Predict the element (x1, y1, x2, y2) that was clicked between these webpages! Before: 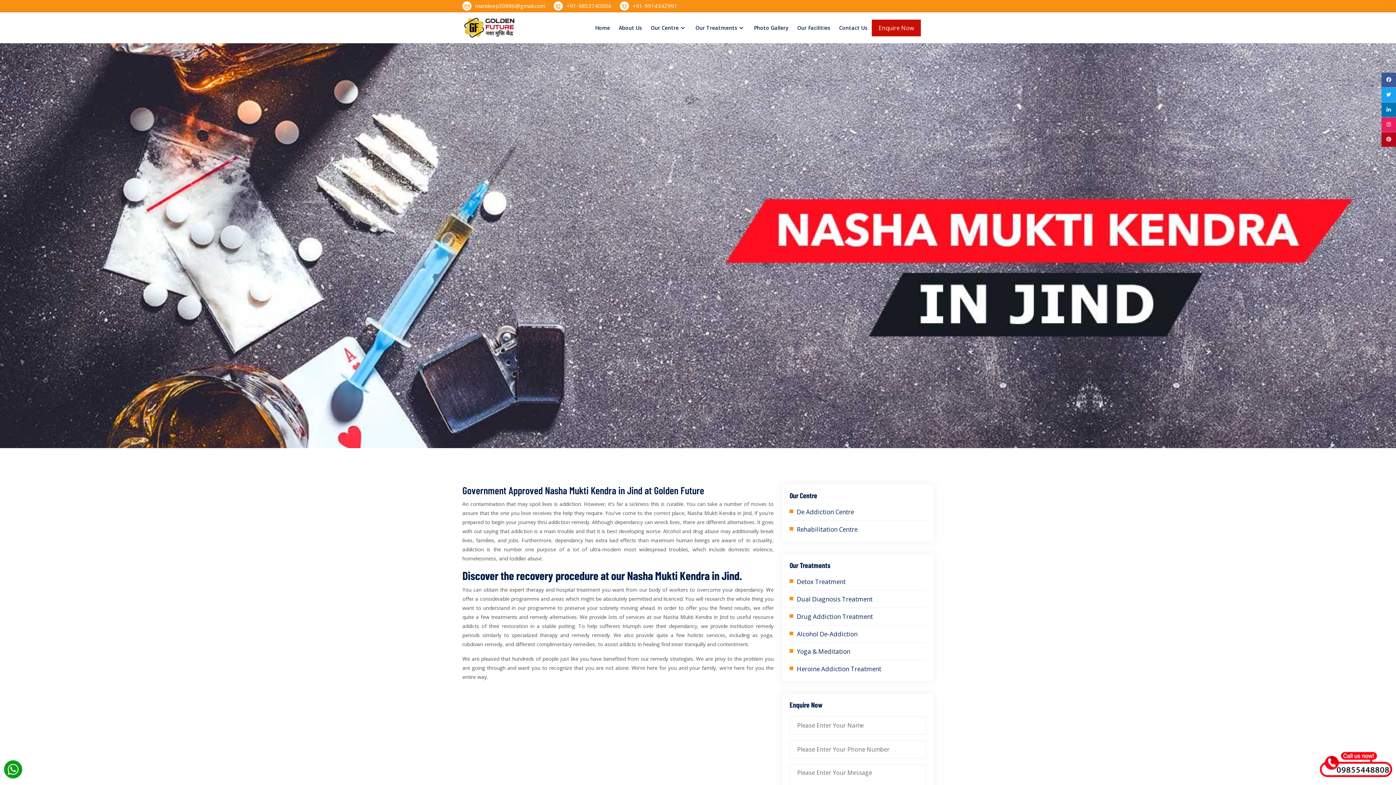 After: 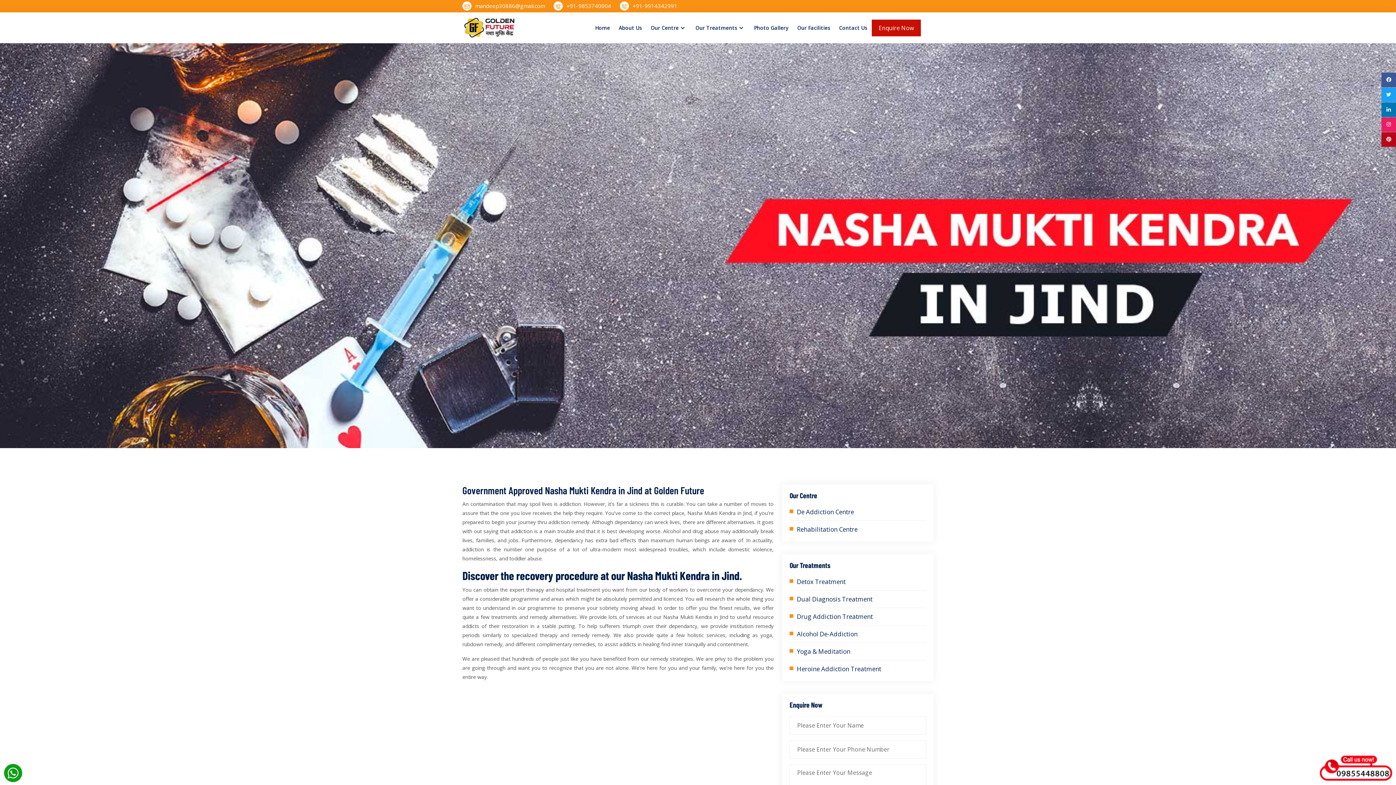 Action: bbox: (1381, 132, 1396, 146)